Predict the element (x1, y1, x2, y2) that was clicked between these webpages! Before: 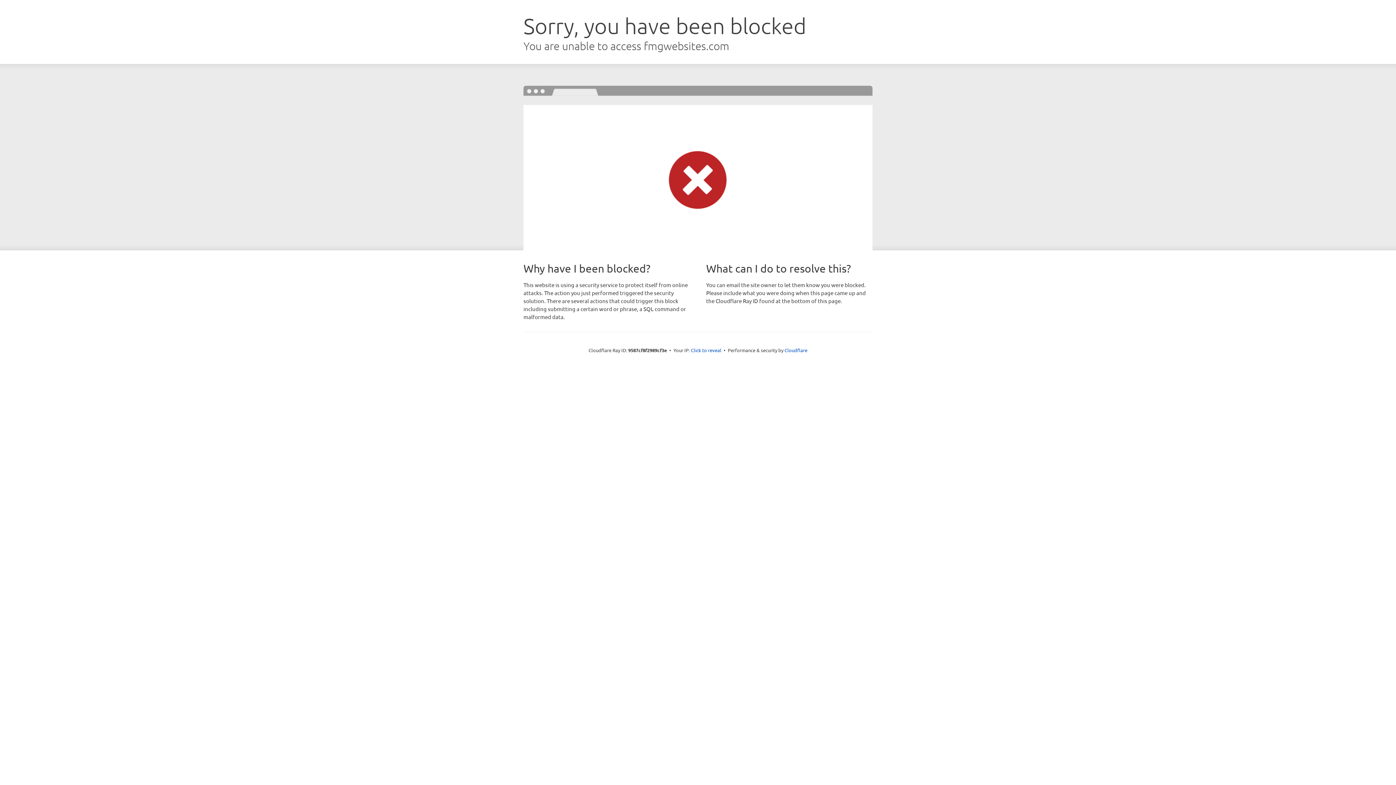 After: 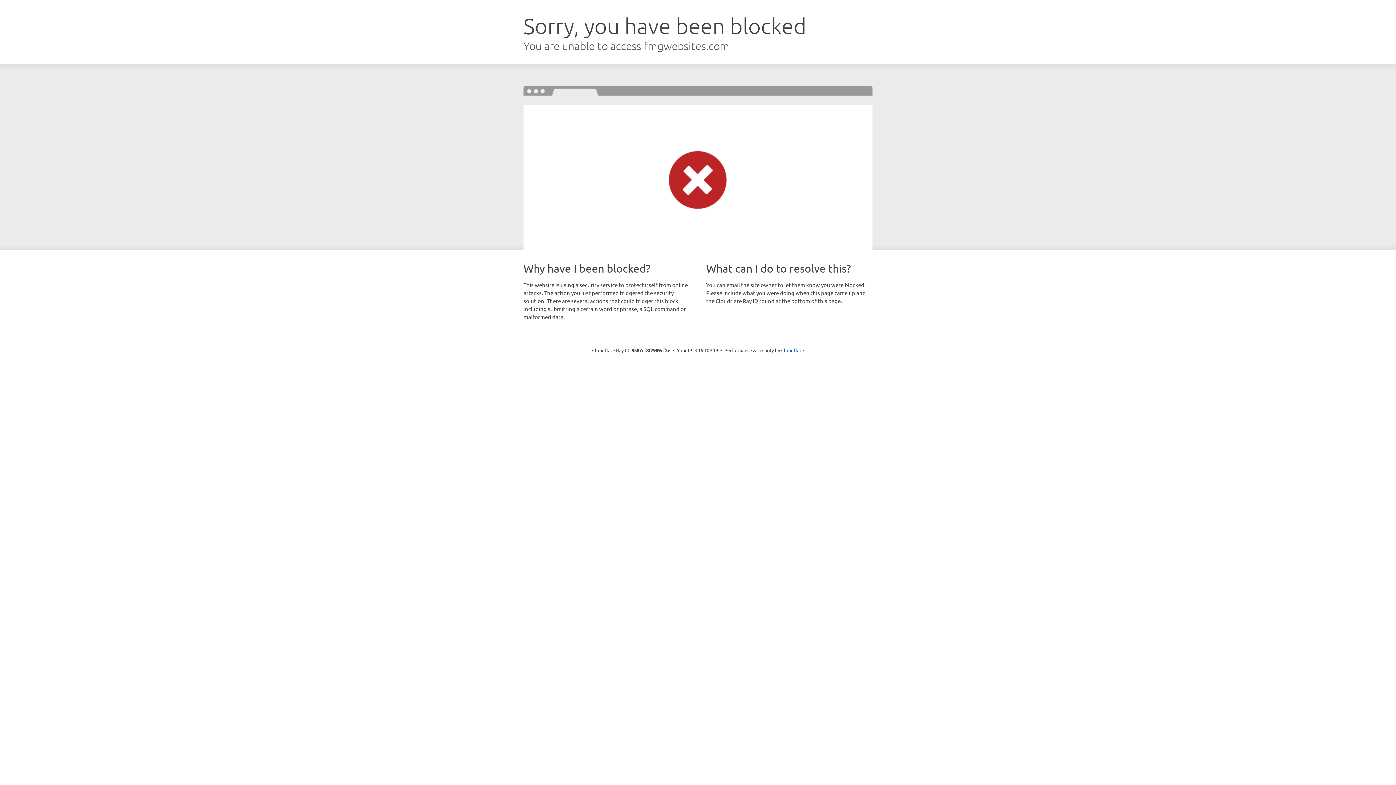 Action: label: Click to reveal bbox: (691, 346, 721, 353)